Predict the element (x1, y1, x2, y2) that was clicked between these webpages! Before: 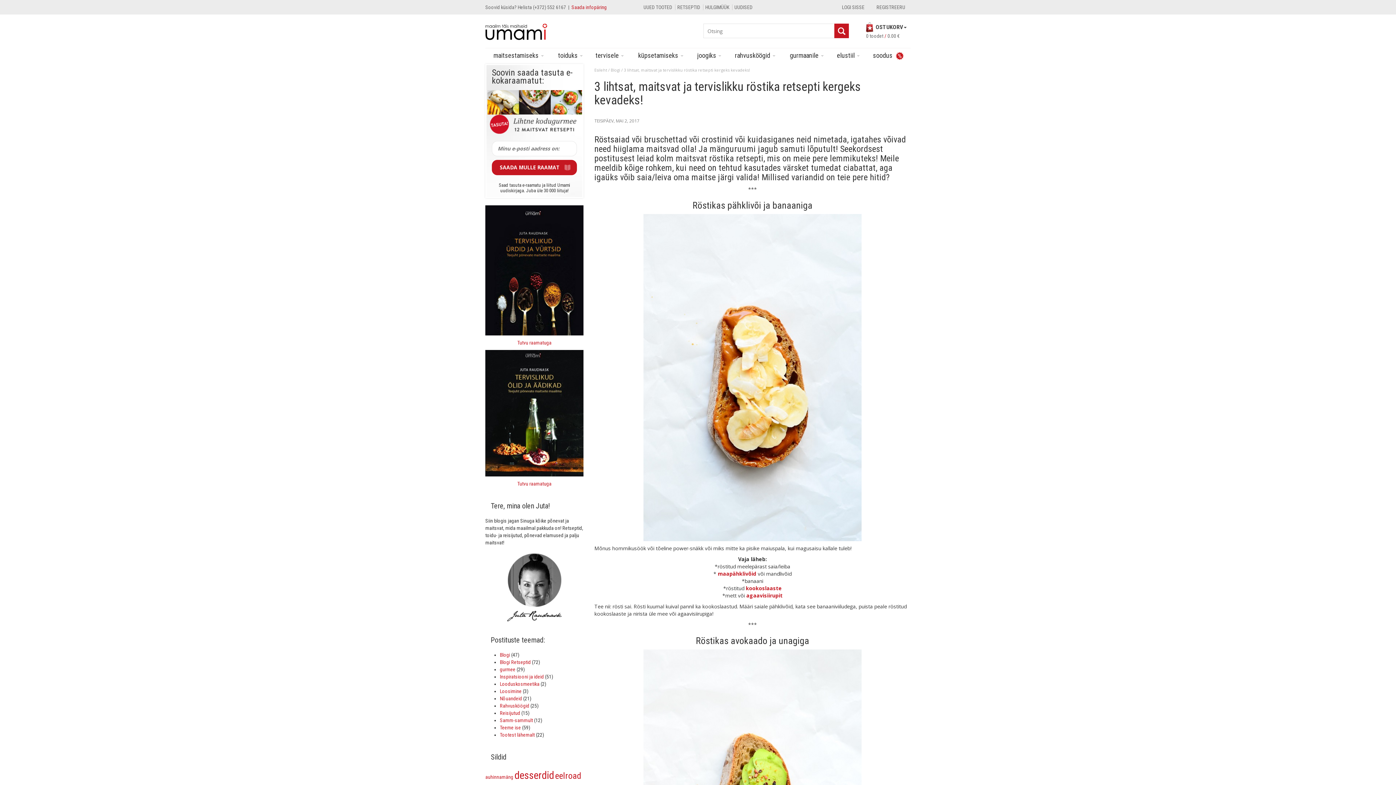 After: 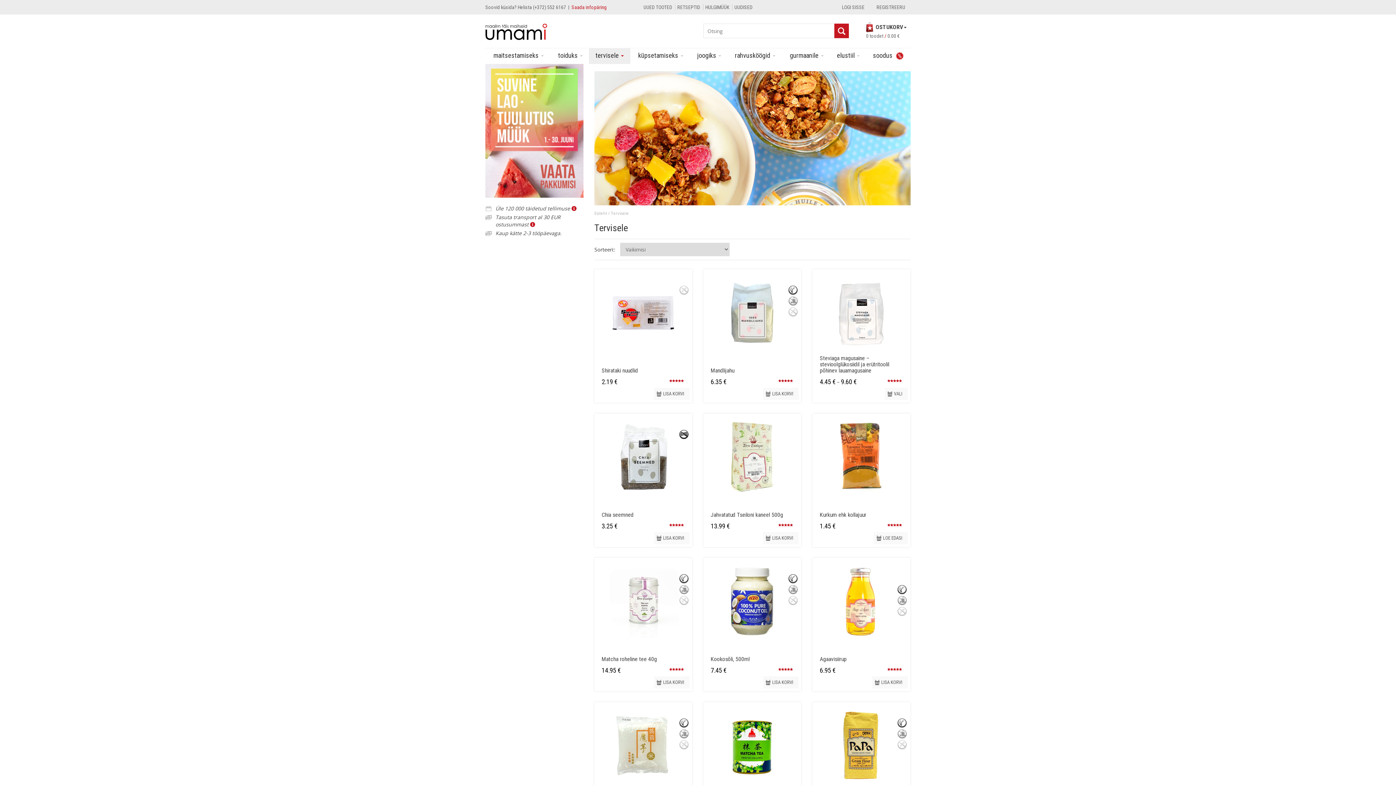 Action: label: tervisele  bbox: (589, 48, 630, 64)